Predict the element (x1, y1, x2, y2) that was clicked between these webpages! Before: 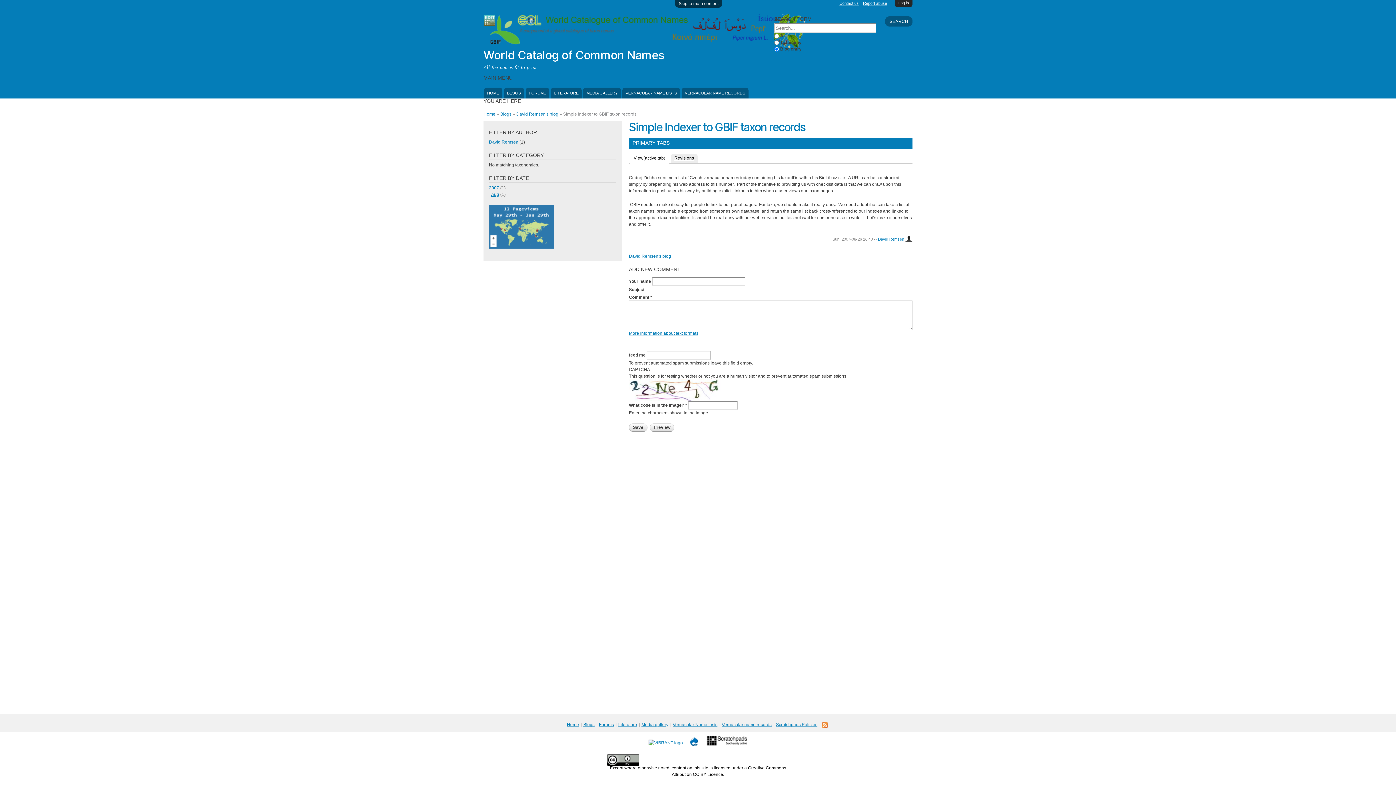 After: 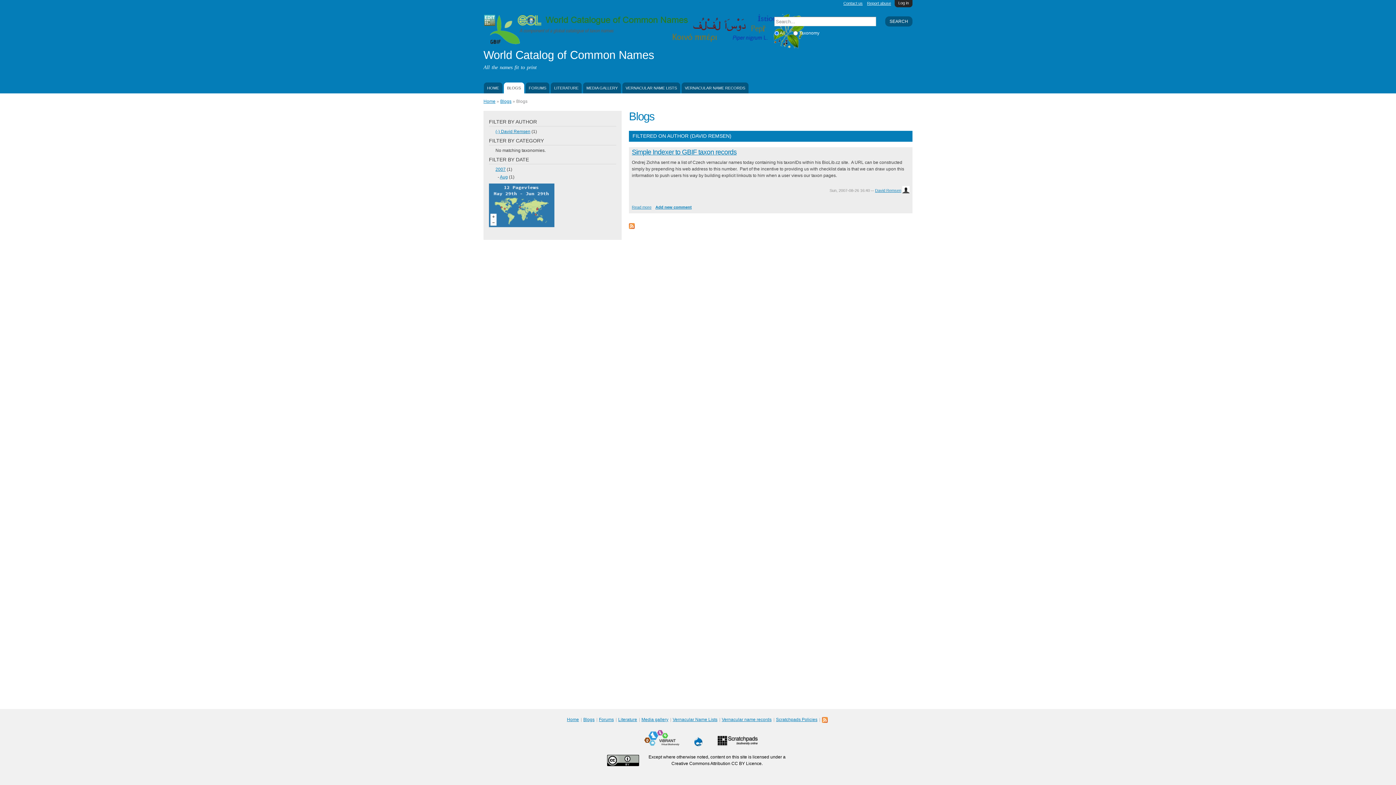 Action: label: David Remsen's blog bbox: (629, 253, 671, 258)